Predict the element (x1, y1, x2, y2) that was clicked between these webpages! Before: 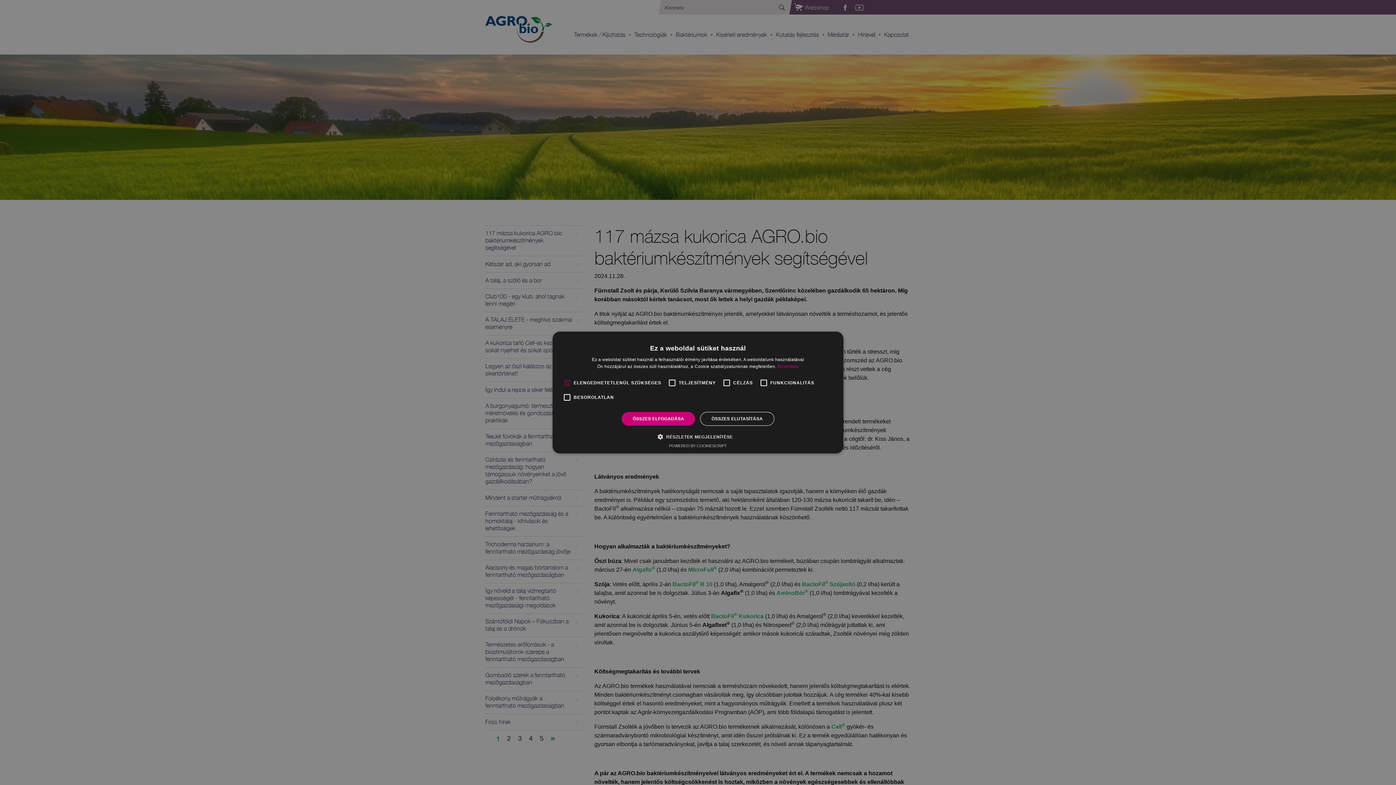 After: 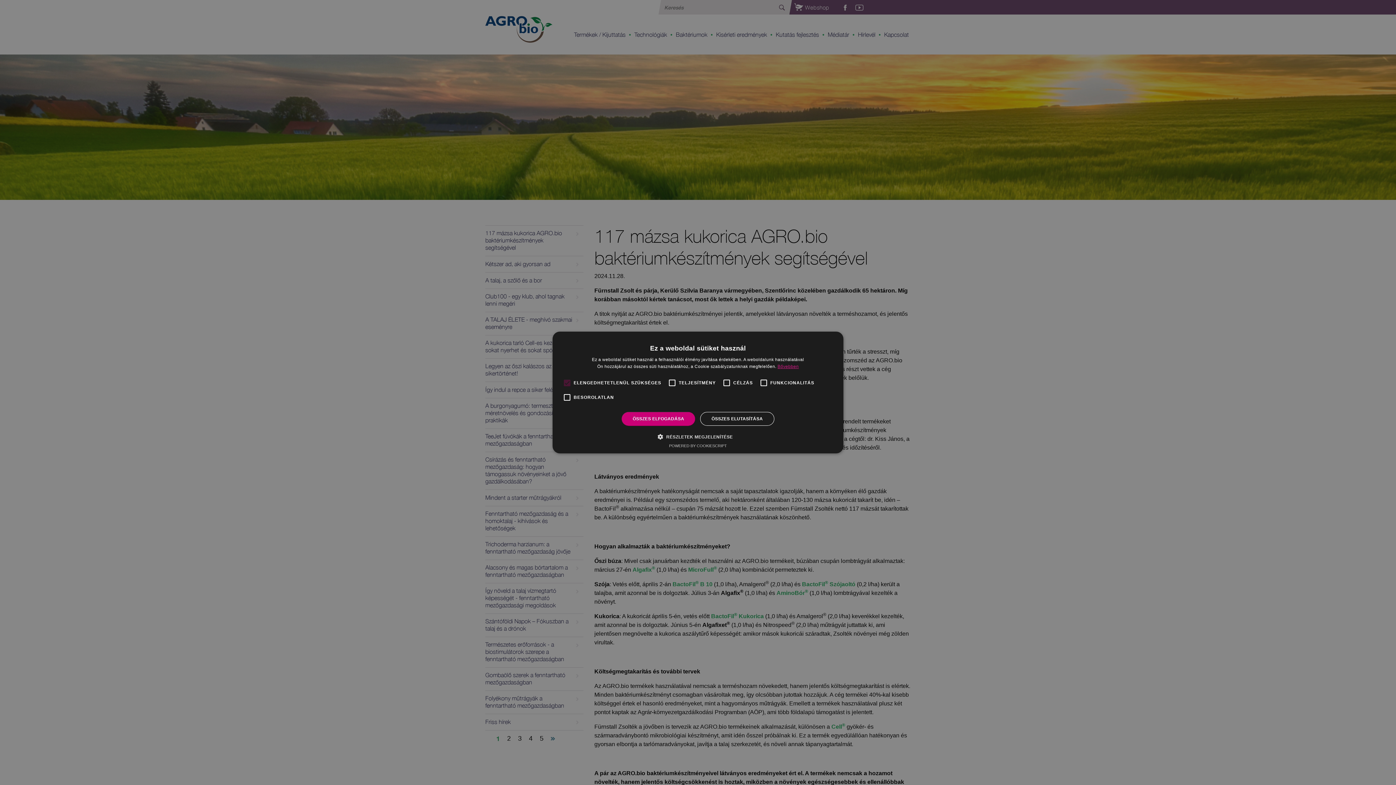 Action: bbox: (777, 364, 798, 369) label: Bővebben, opens a new window